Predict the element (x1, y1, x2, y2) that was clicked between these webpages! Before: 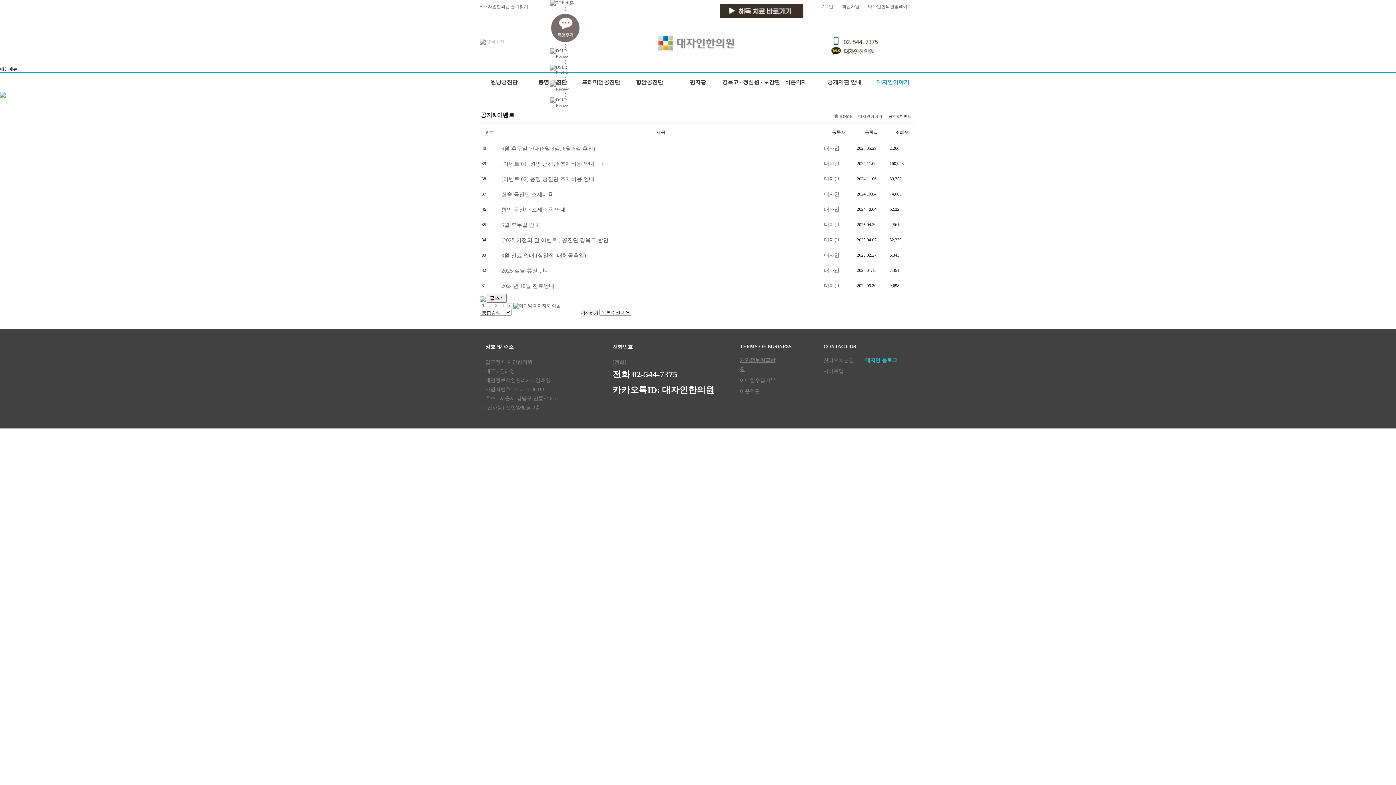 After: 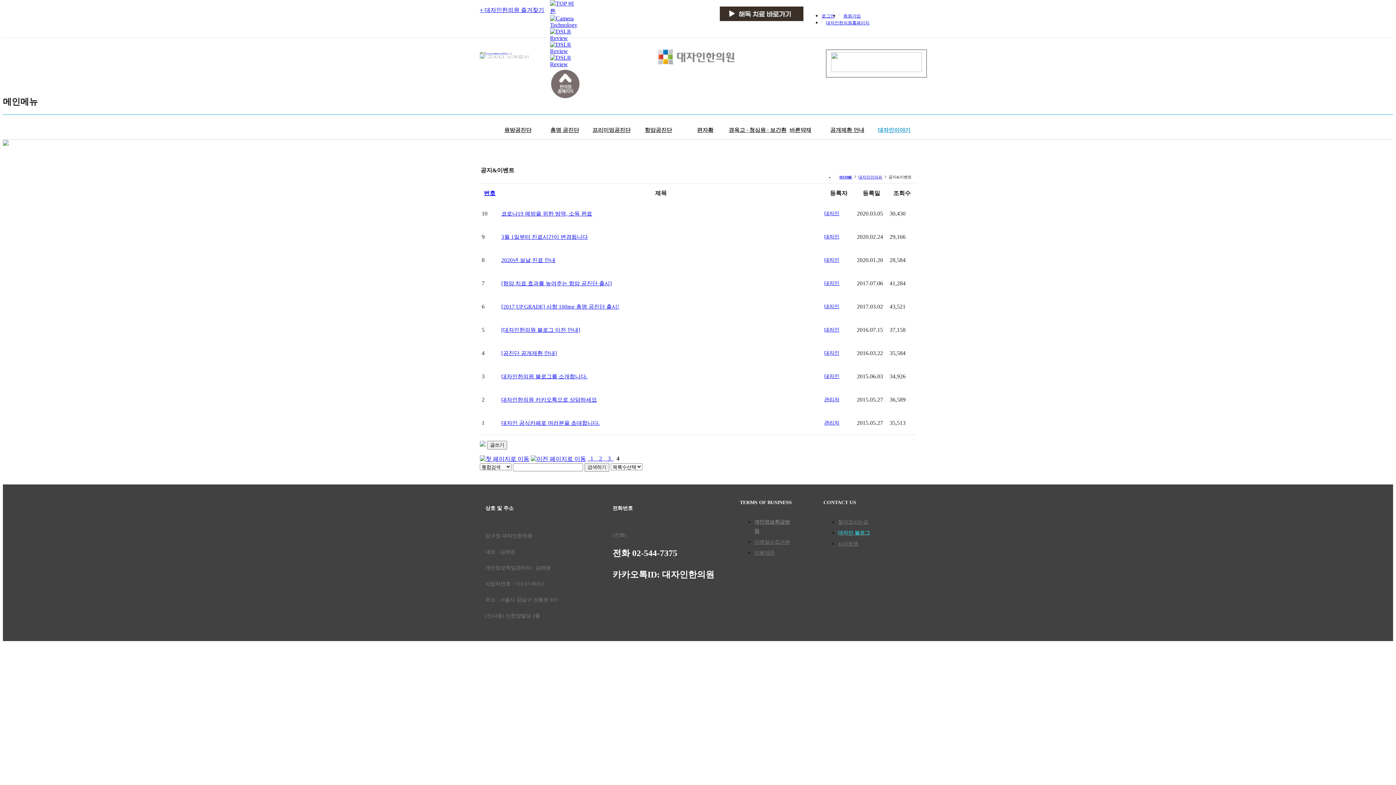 Action: bbox: (513, 303, 560, 308)